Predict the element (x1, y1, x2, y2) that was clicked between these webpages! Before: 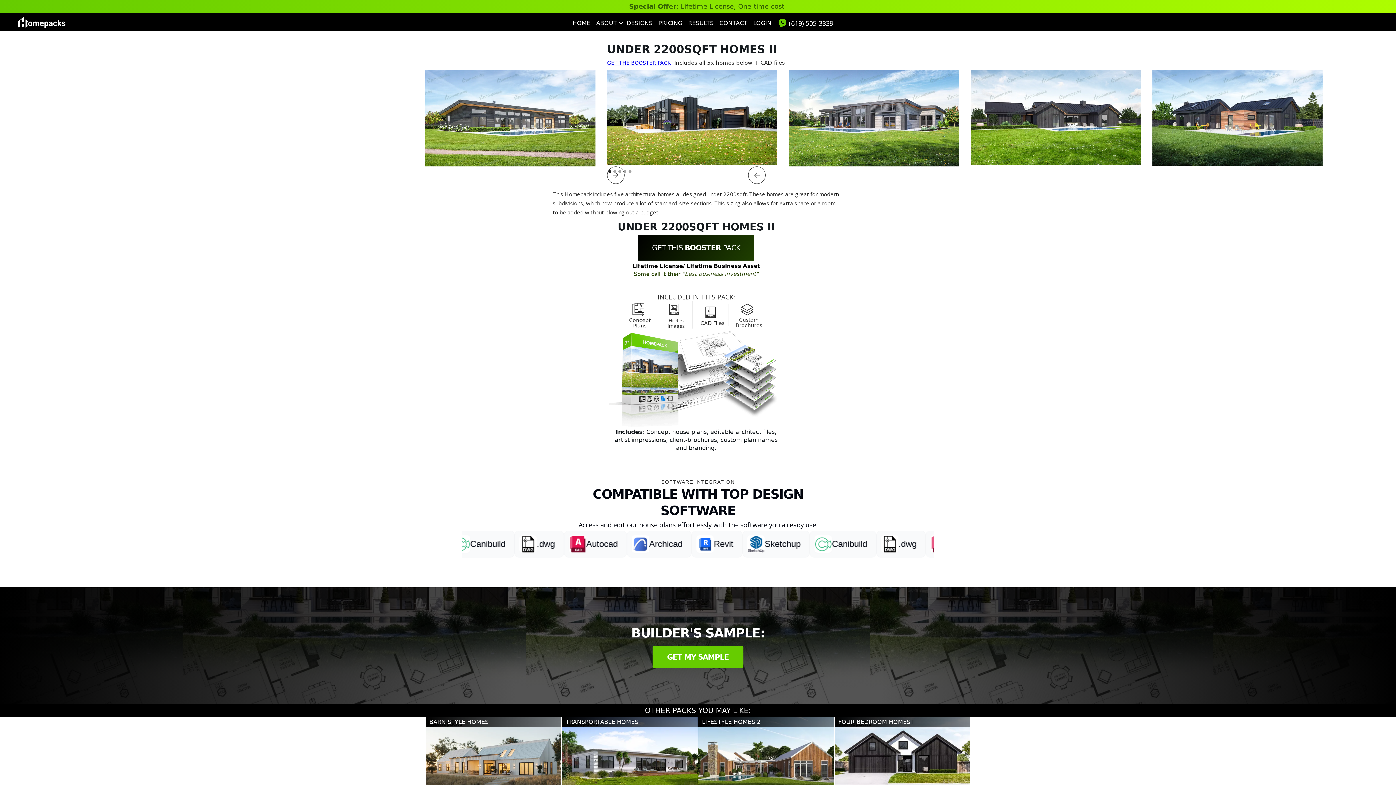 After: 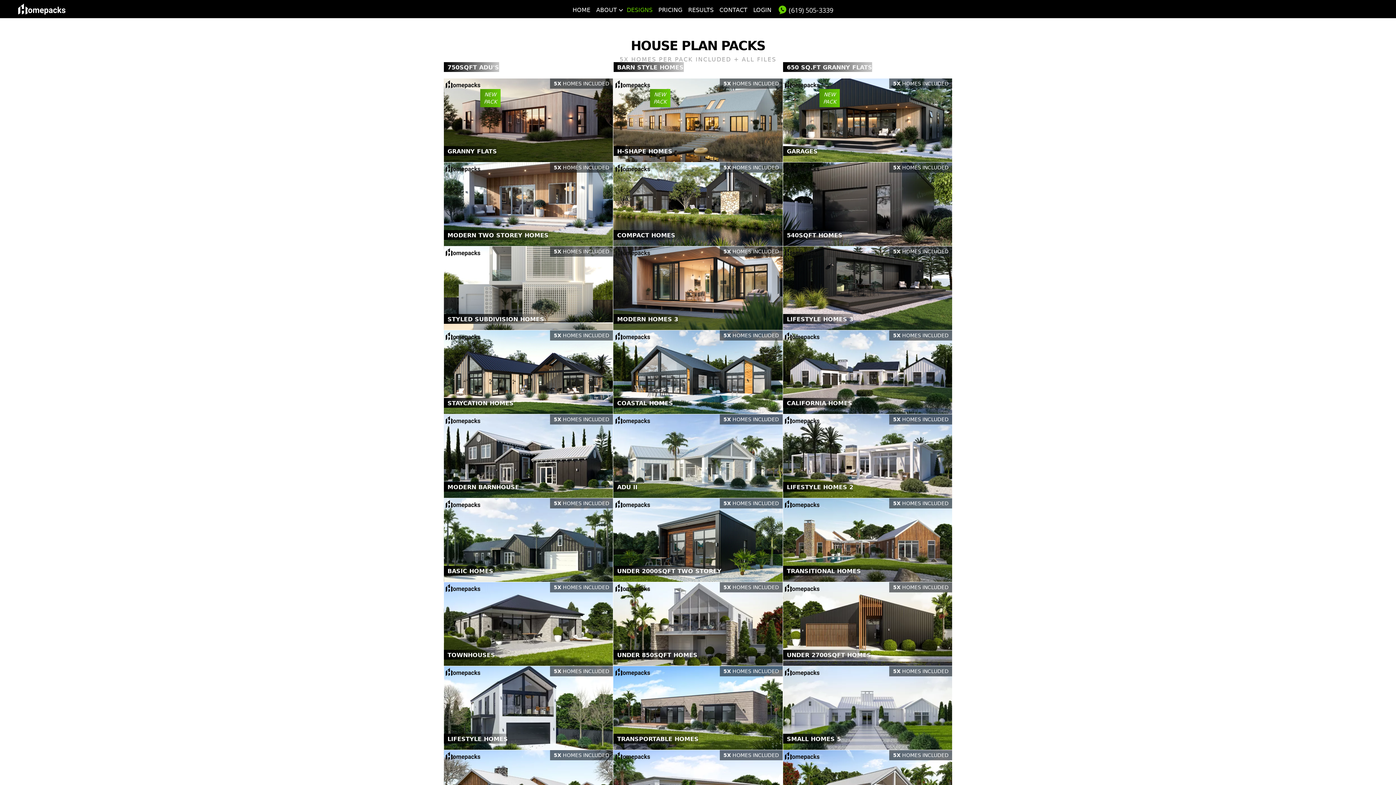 Action: bbox: (624, 15, 655, 30) label: DESIGNS